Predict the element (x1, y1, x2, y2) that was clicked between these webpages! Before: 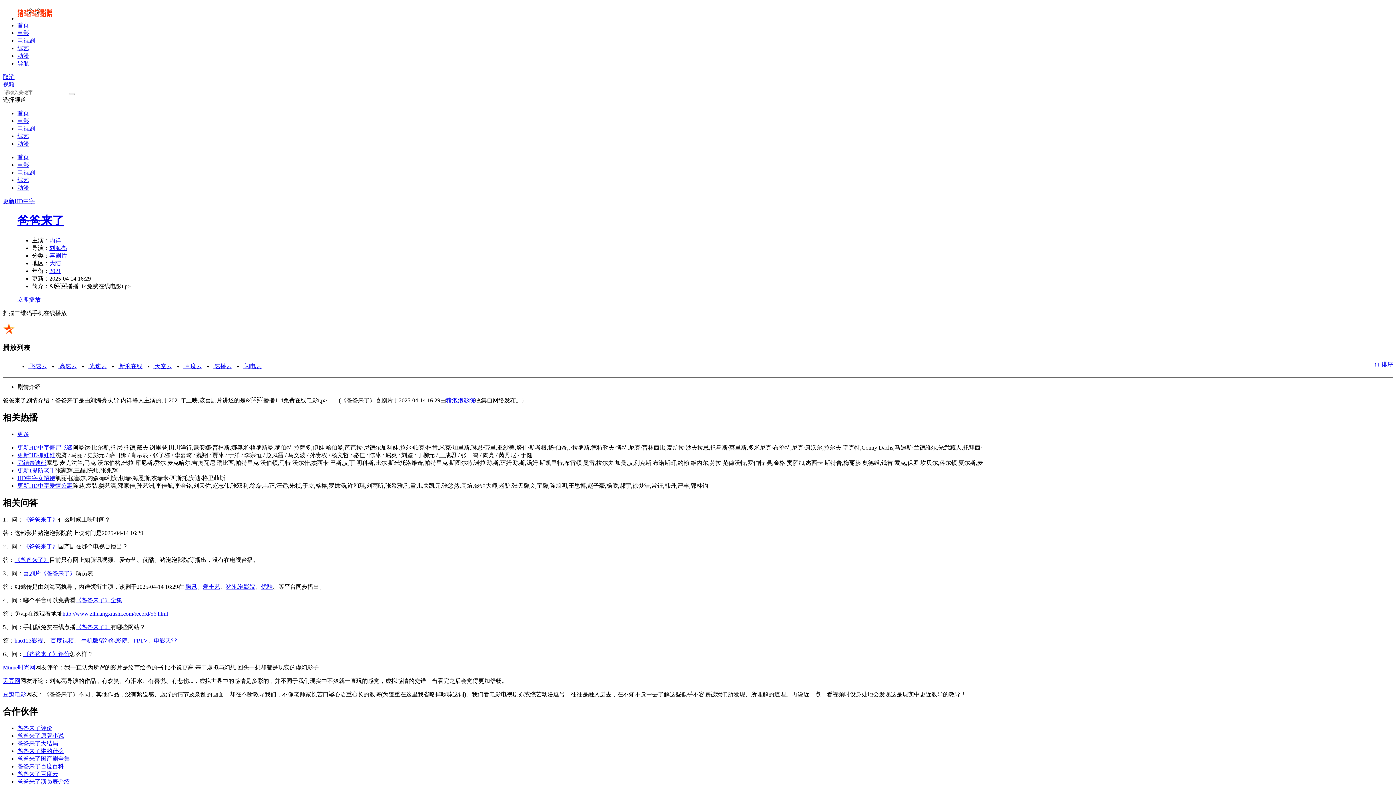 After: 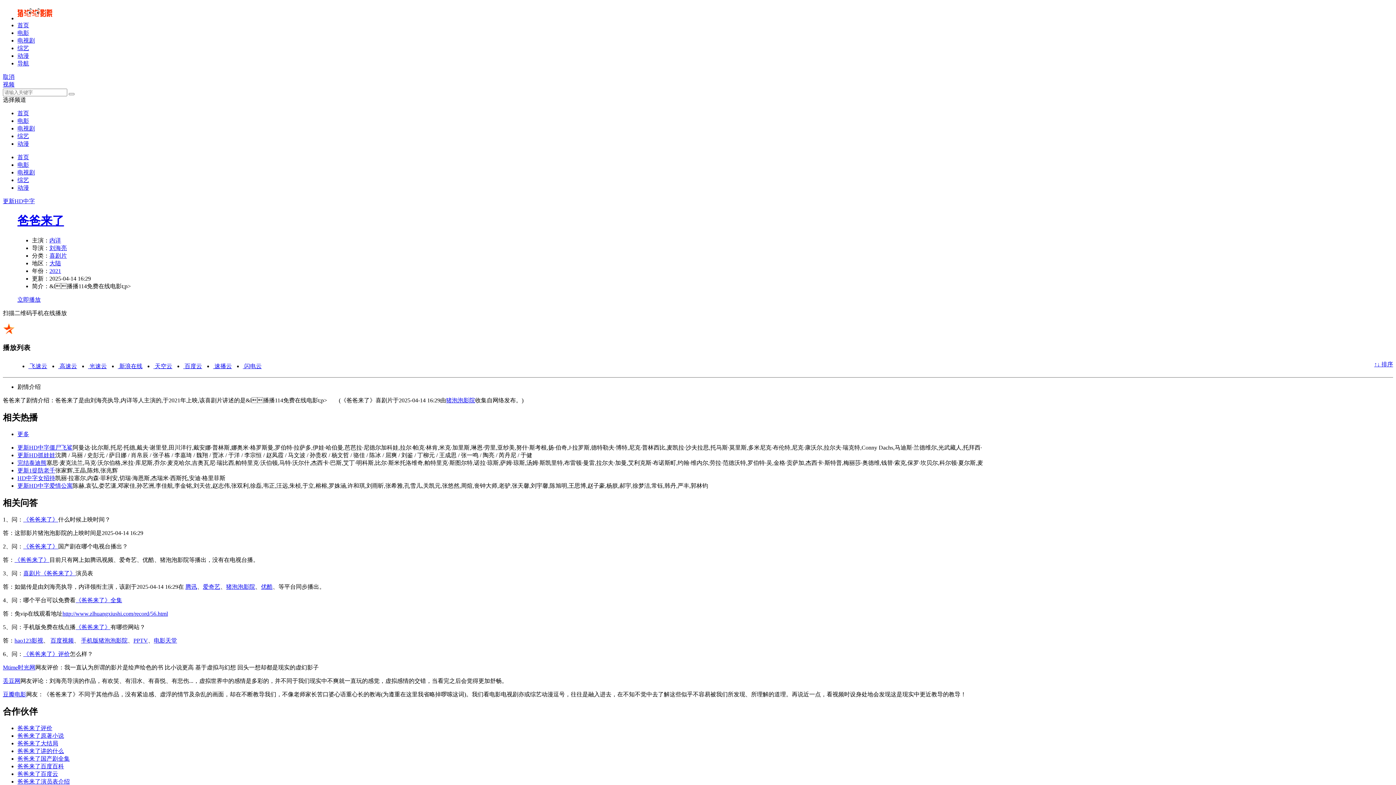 Action: bbox: (58, 363, 77, 373) label:  高速云